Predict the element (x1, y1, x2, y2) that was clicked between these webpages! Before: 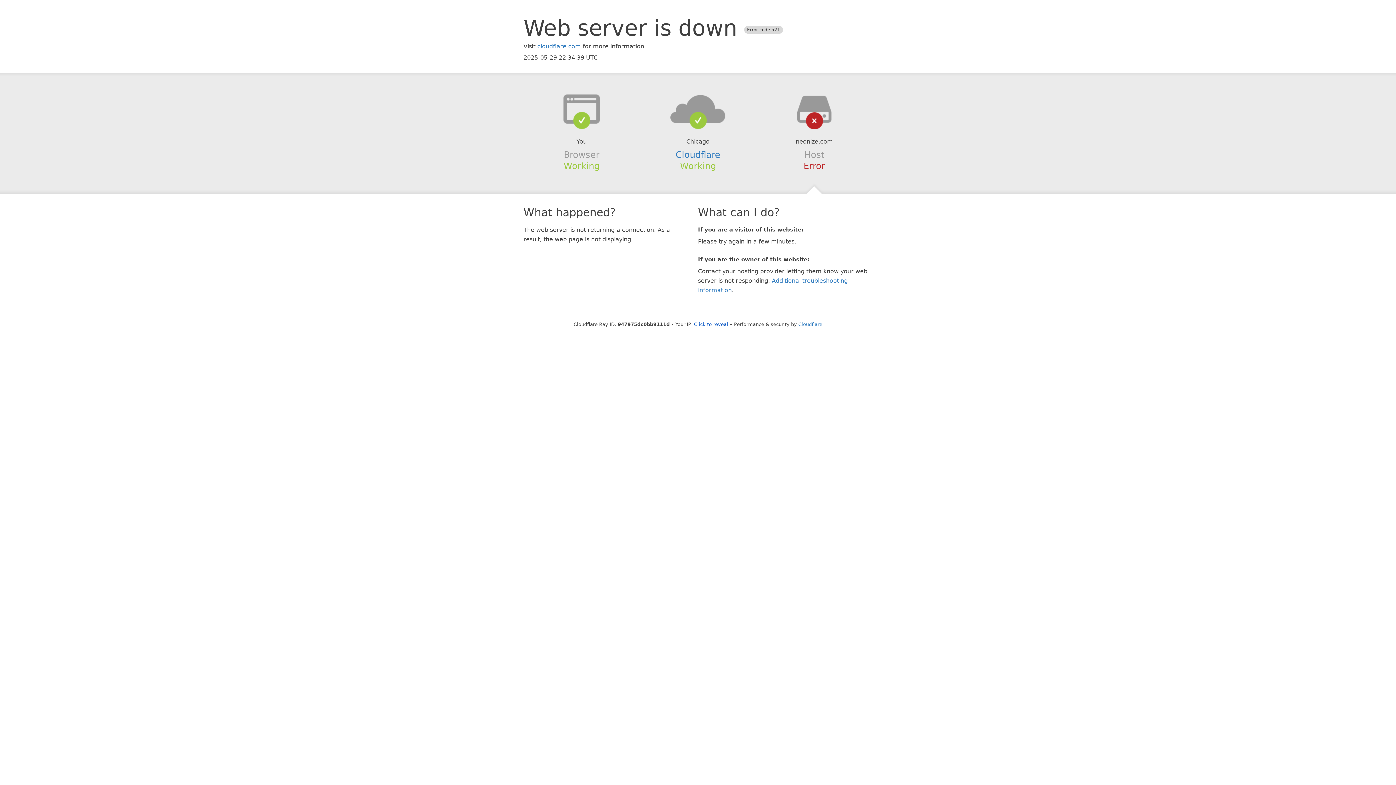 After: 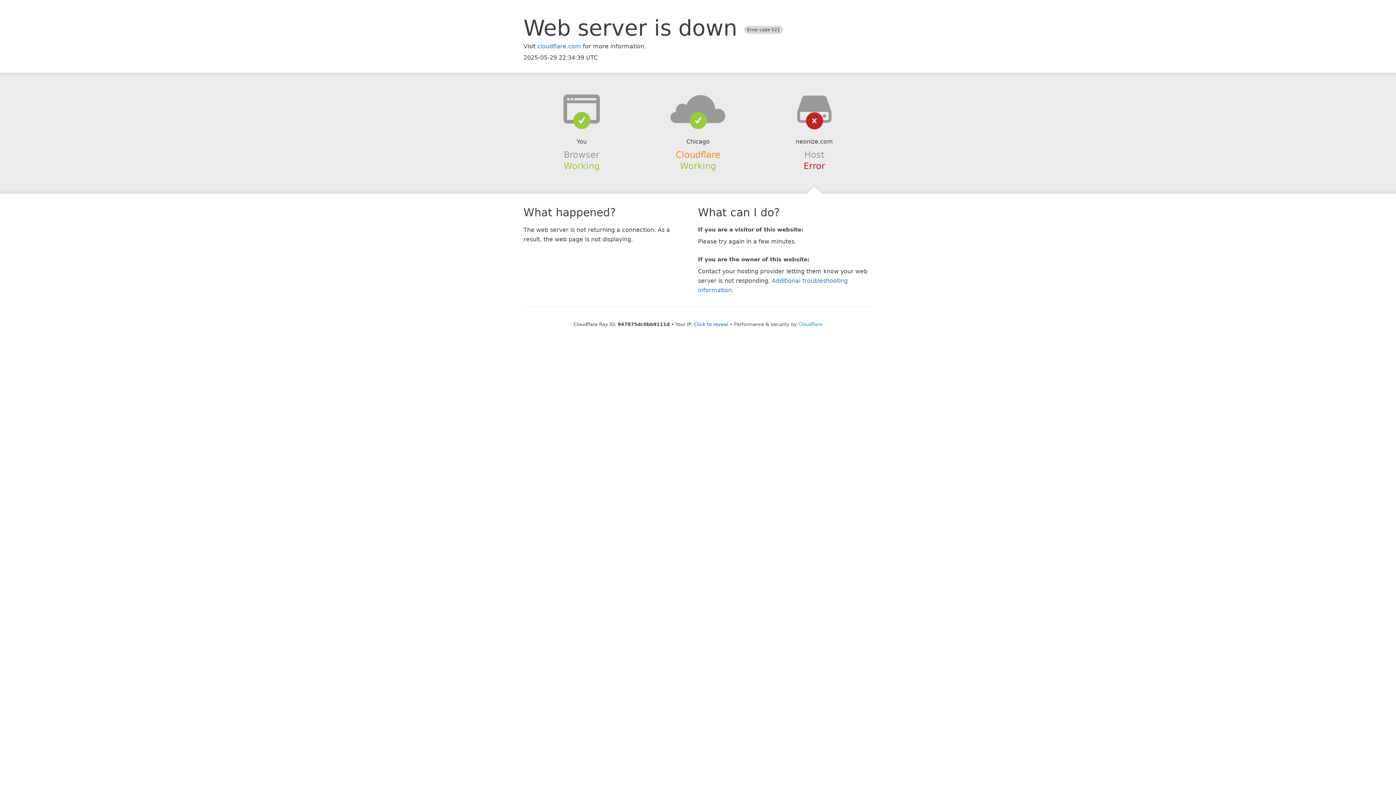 Action: bbox: (675, 149, 720, 159) label: Cloudflare